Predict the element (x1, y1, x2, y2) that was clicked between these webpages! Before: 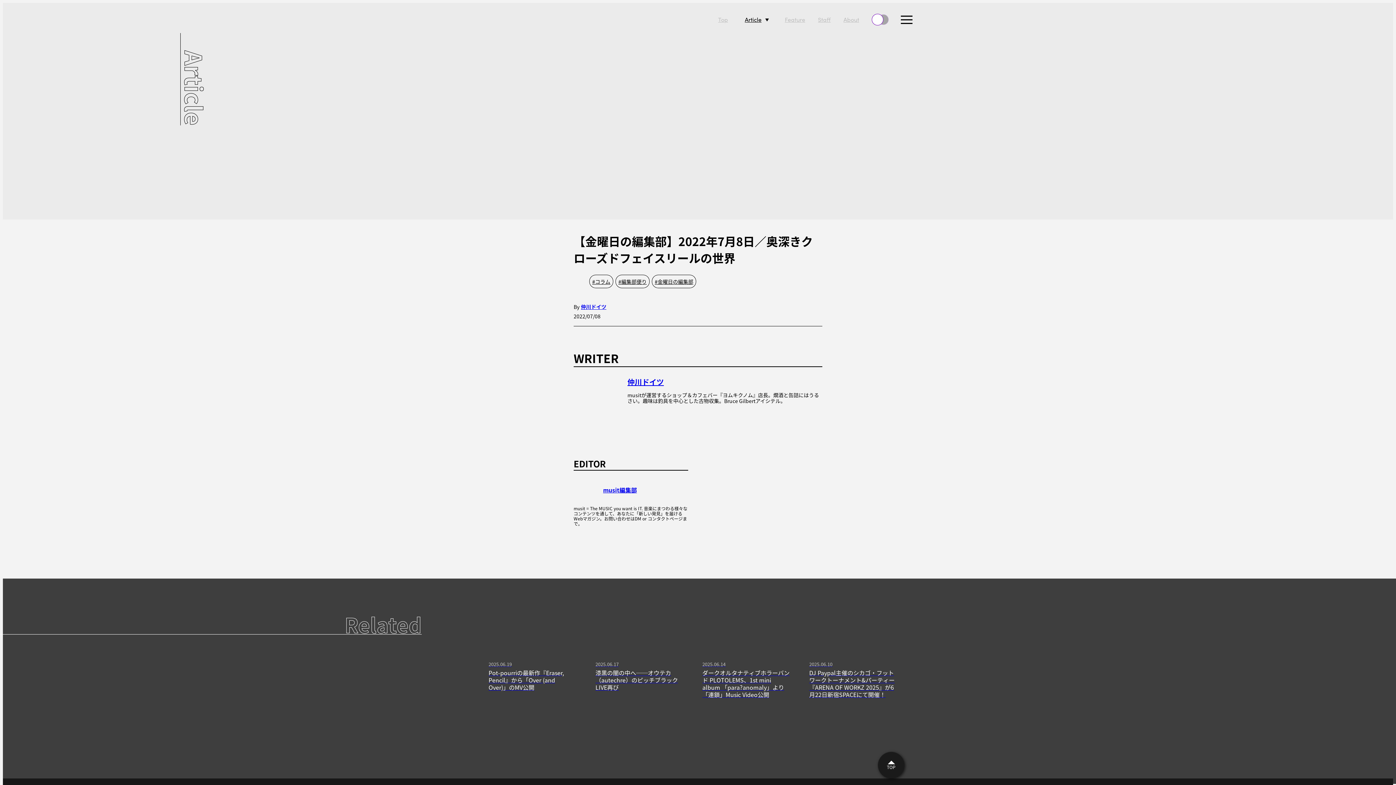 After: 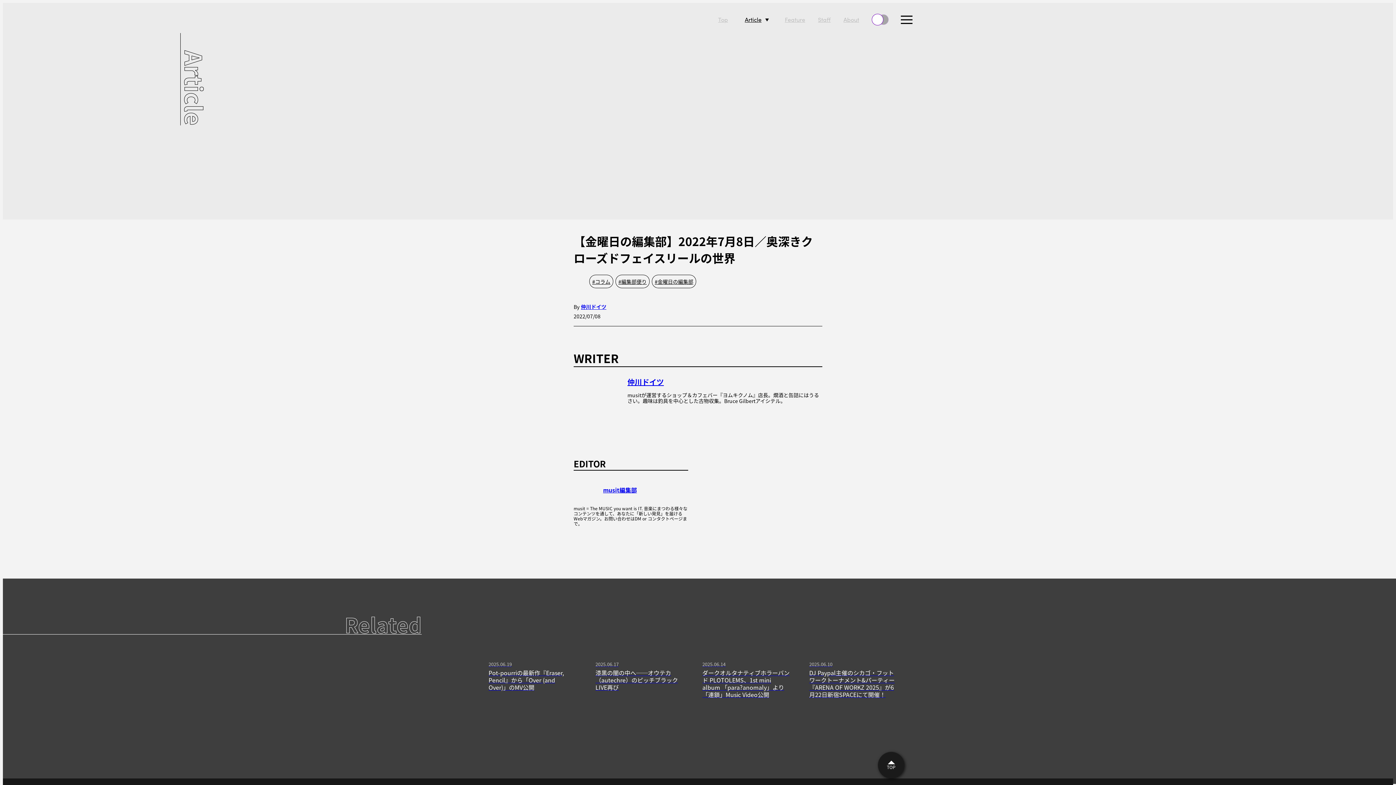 Action: bbox: (640, 532, 652, 544)